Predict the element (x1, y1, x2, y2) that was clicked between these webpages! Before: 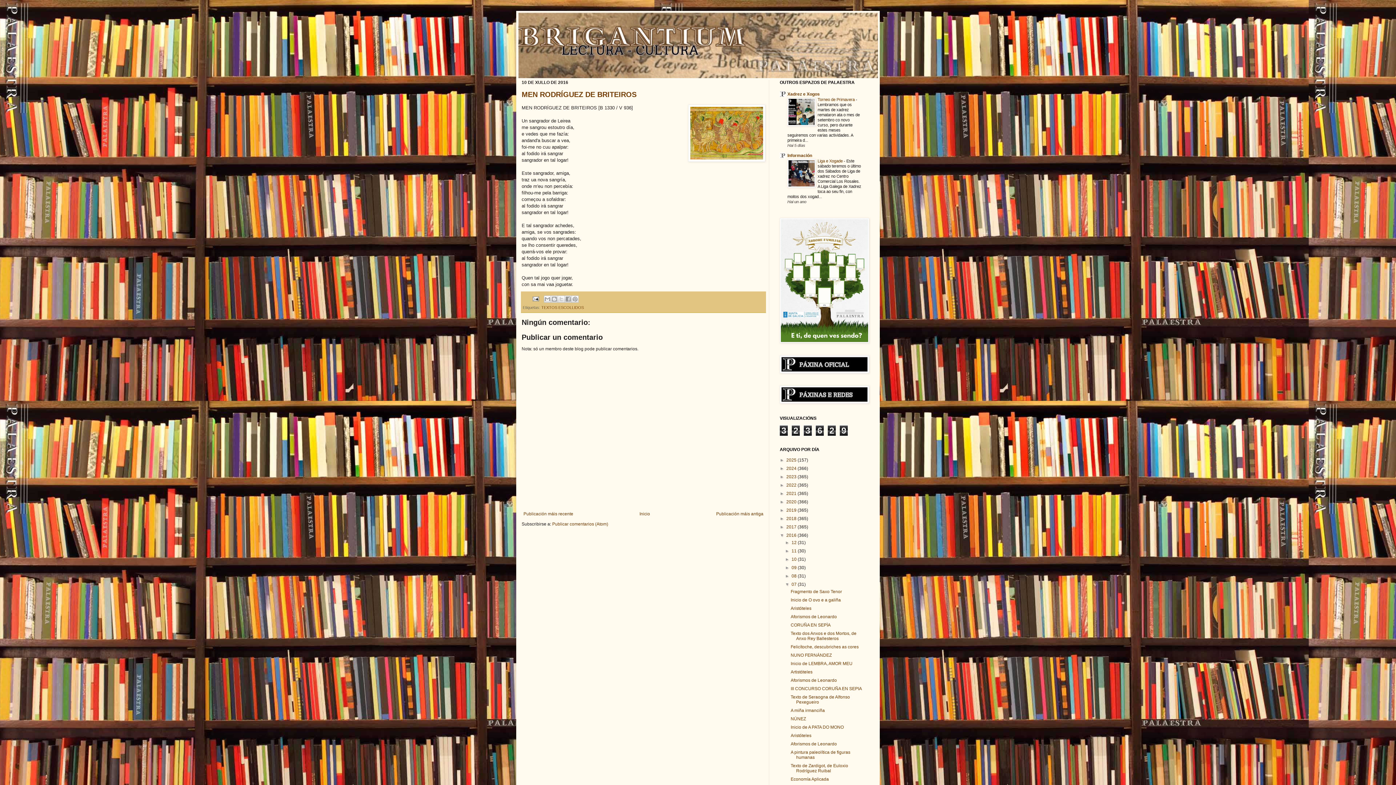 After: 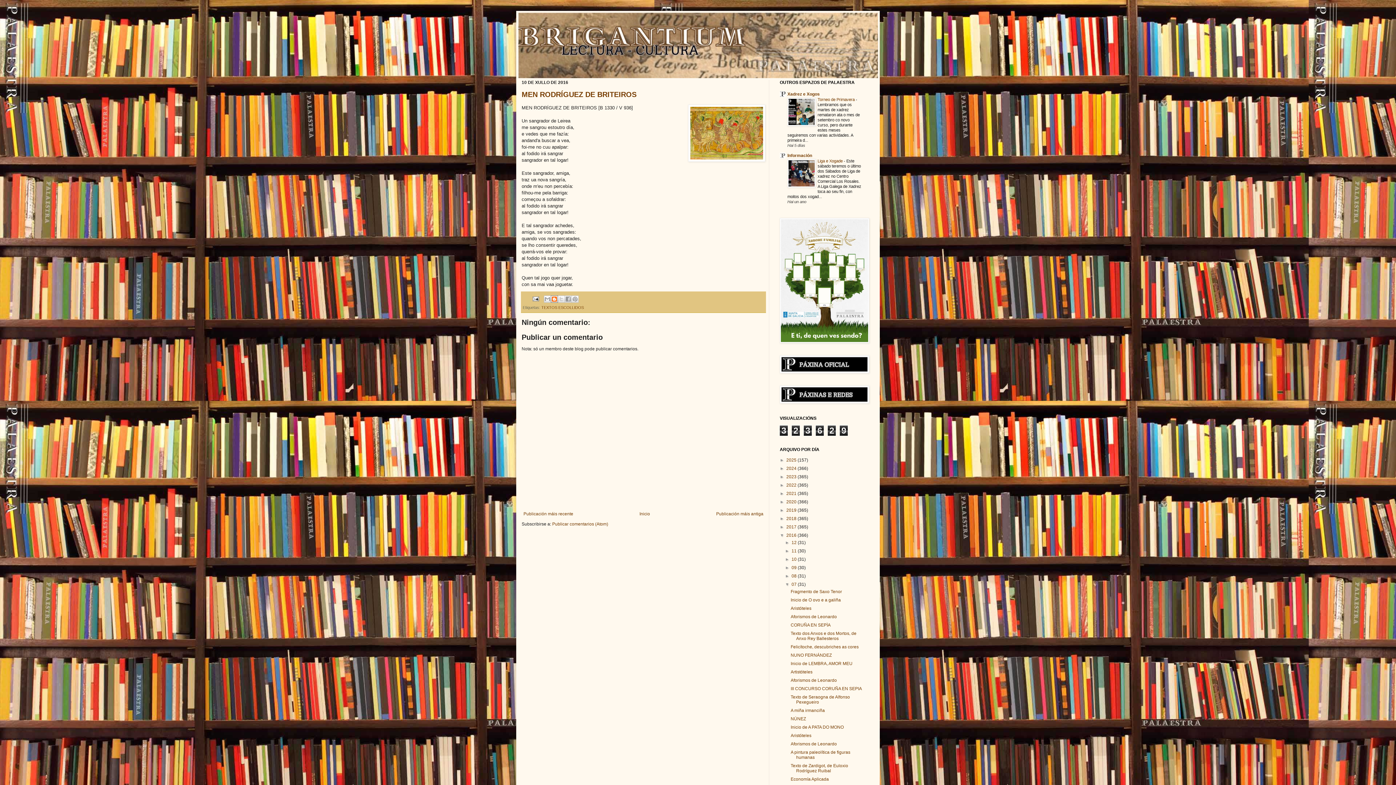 Action: label: BlogThis! bbox: (550, 295, 558, 302)